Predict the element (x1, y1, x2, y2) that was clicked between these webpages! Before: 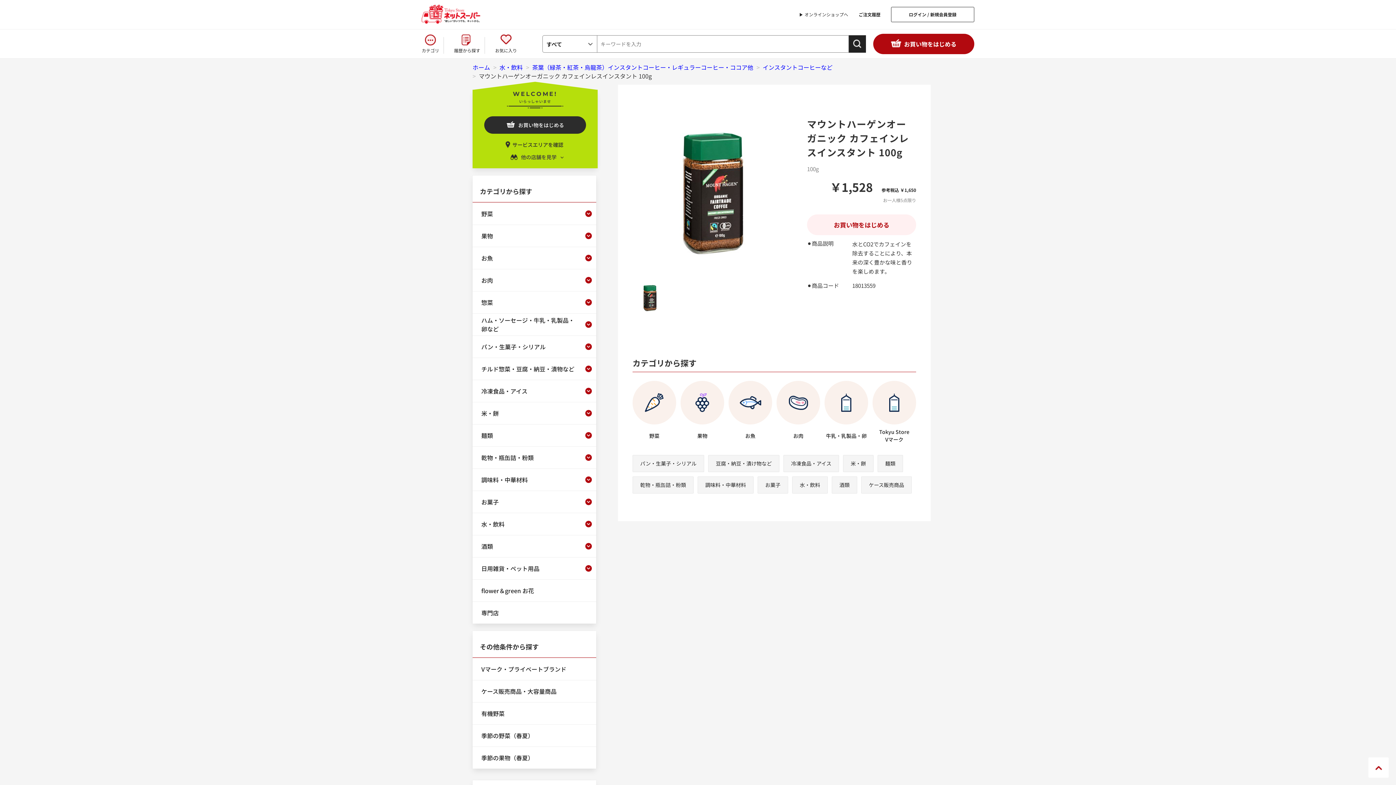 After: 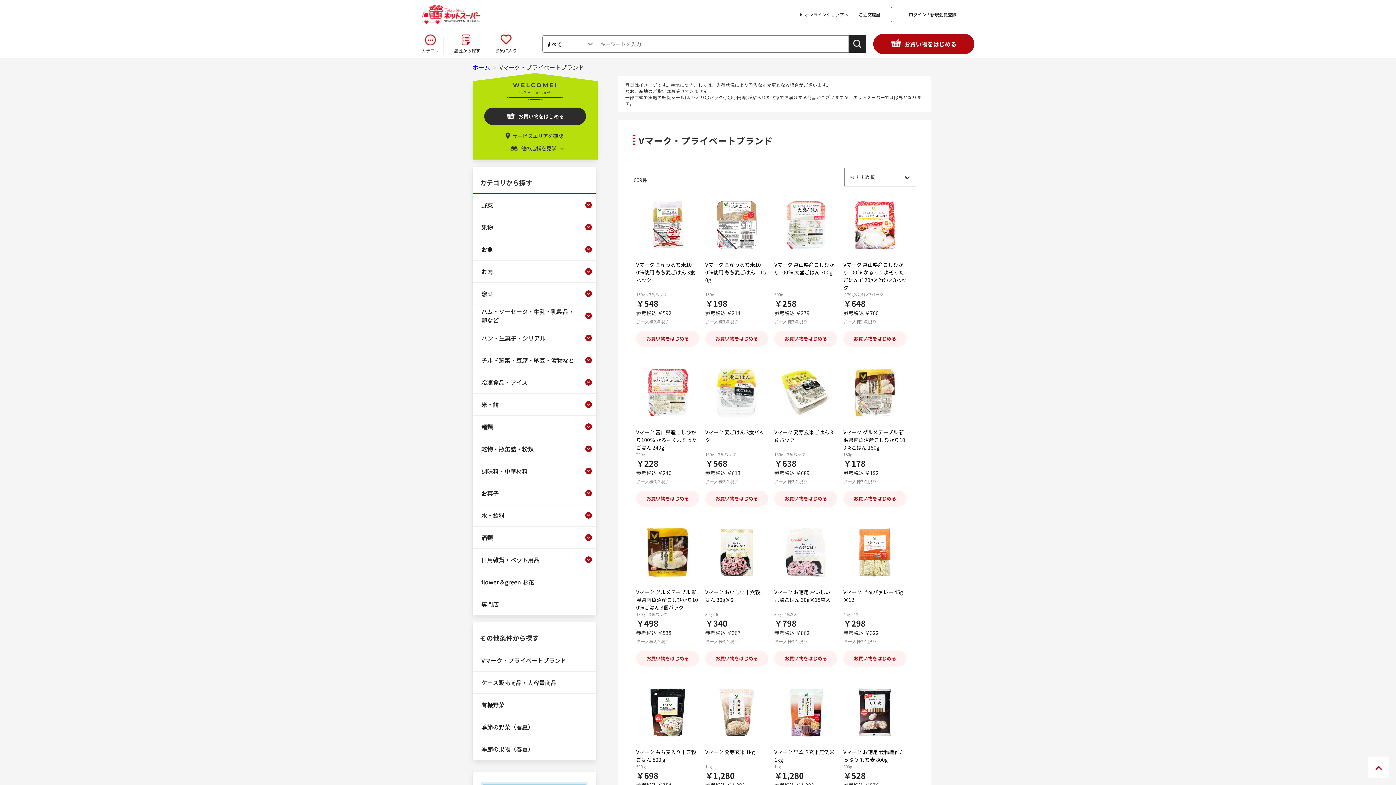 Action: label: Vマーク・プライベートブランド bbox: (477, 658, 596, 680)